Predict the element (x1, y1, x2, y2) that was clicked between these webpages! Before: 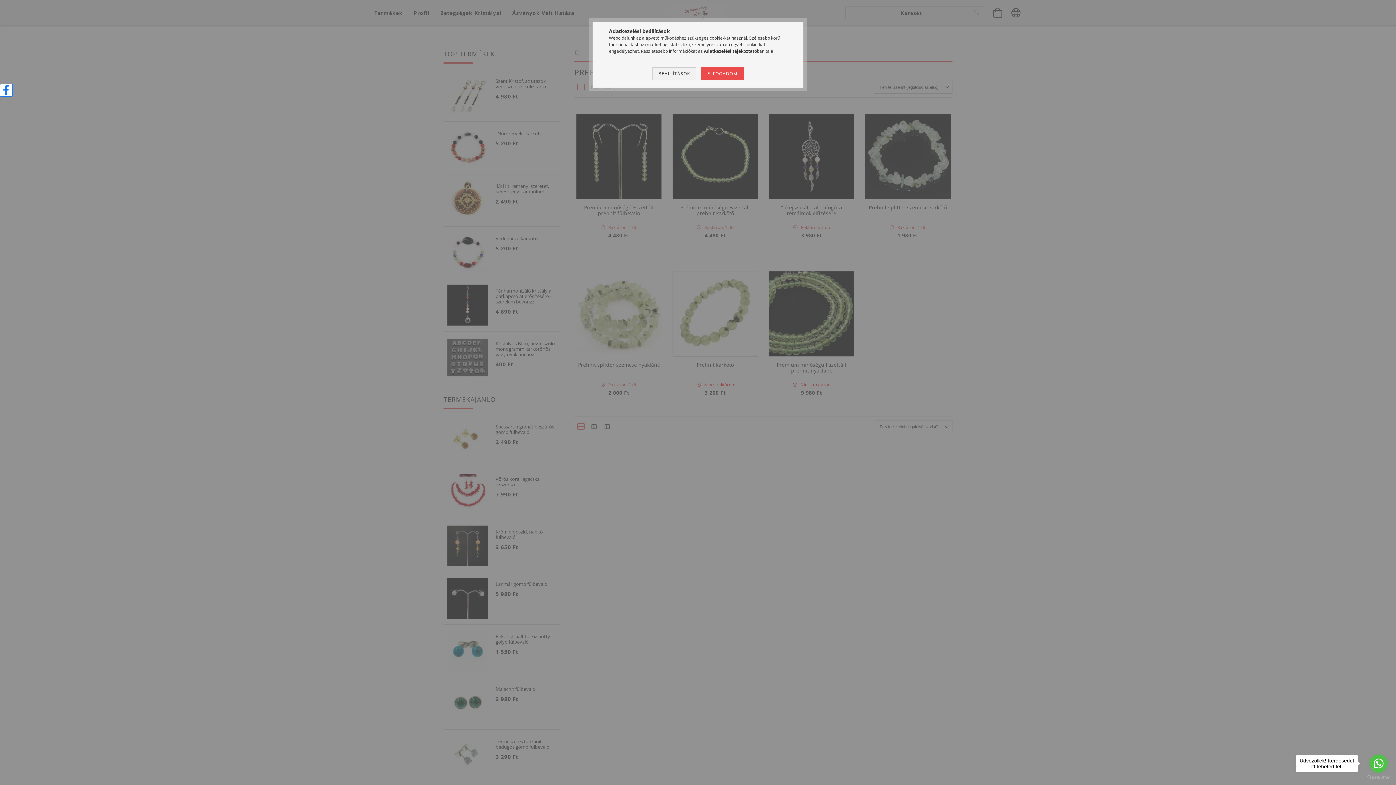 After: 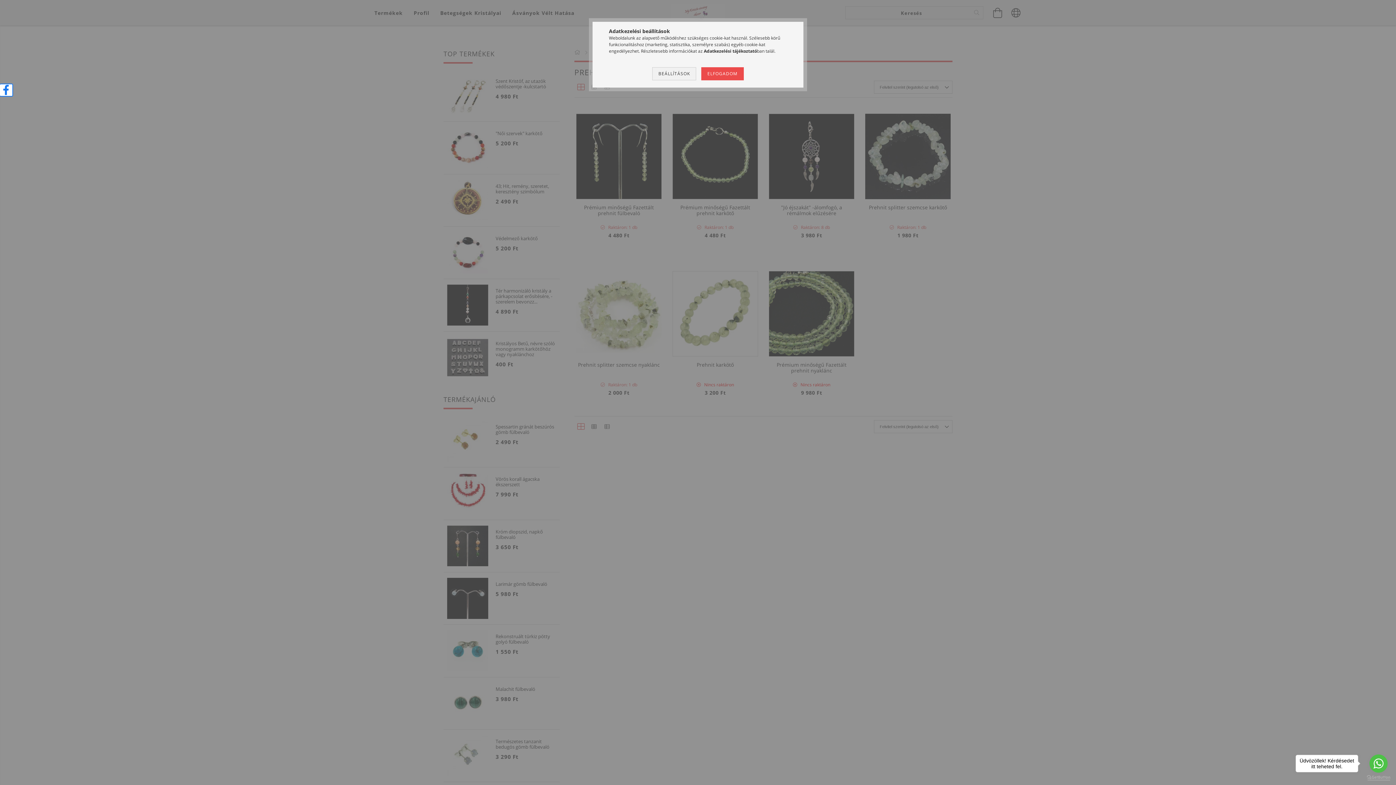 Action: bbox: (1367, 775, 1390, 780) label: Go to GetButton.io website